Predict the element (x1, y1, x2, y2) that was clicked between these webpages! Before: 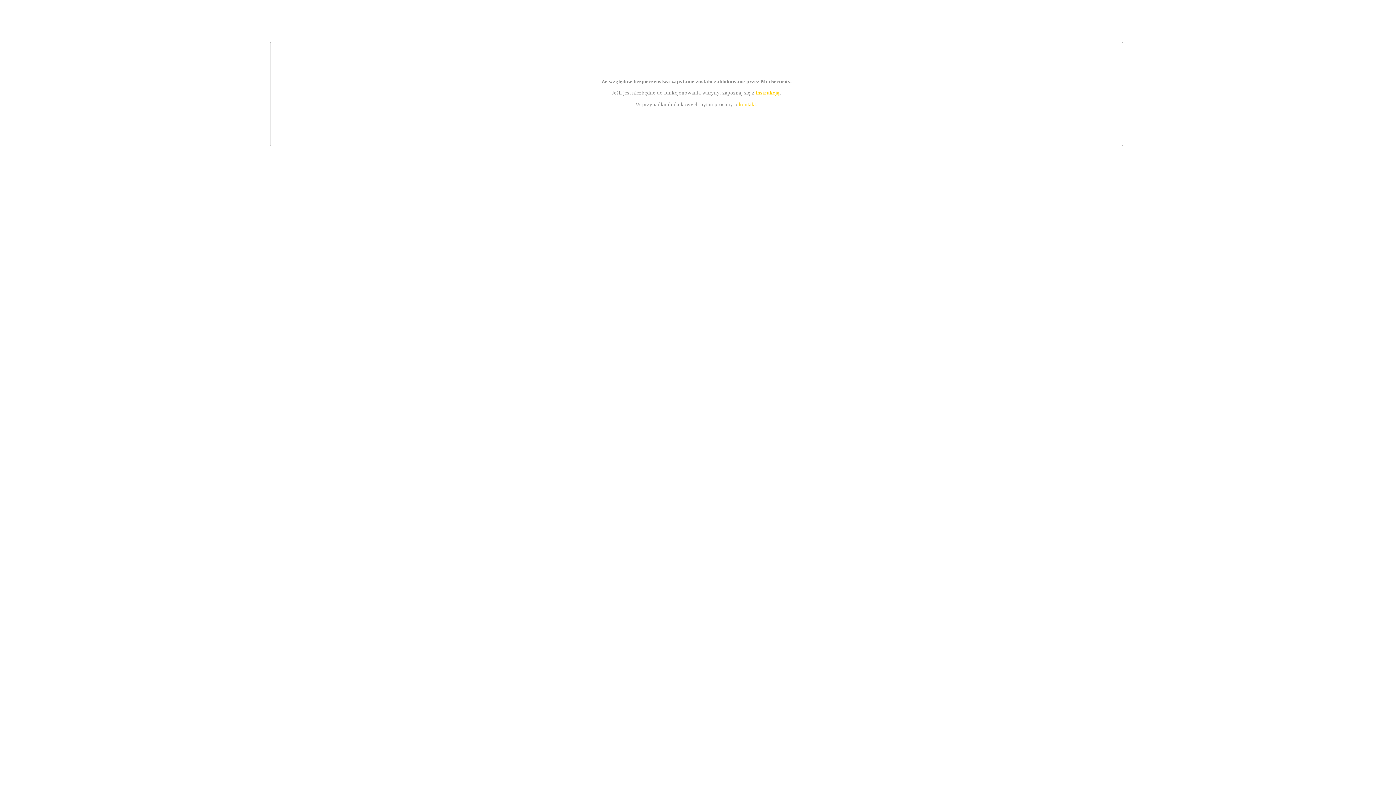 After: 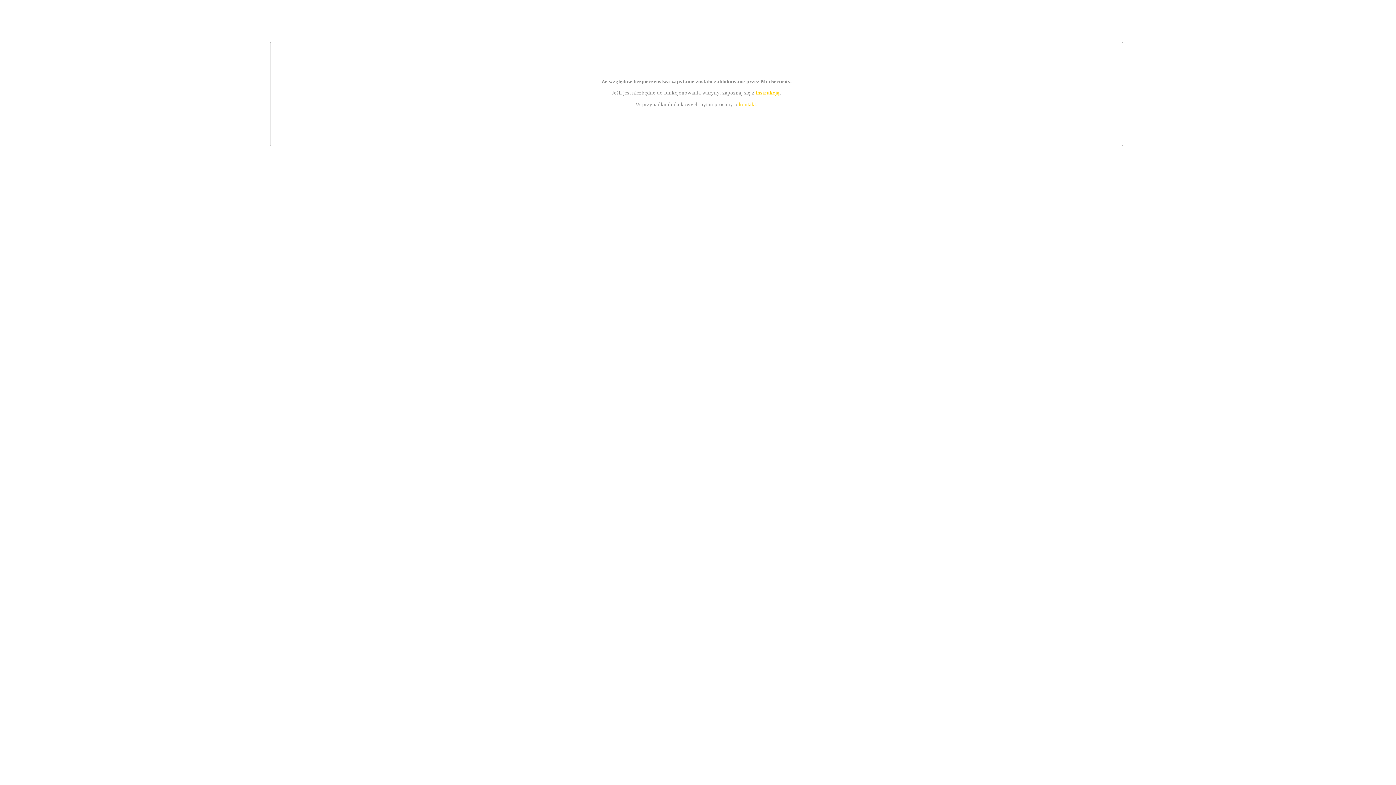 Action: bbox: (739, 101, 756, 107) label: kontakt